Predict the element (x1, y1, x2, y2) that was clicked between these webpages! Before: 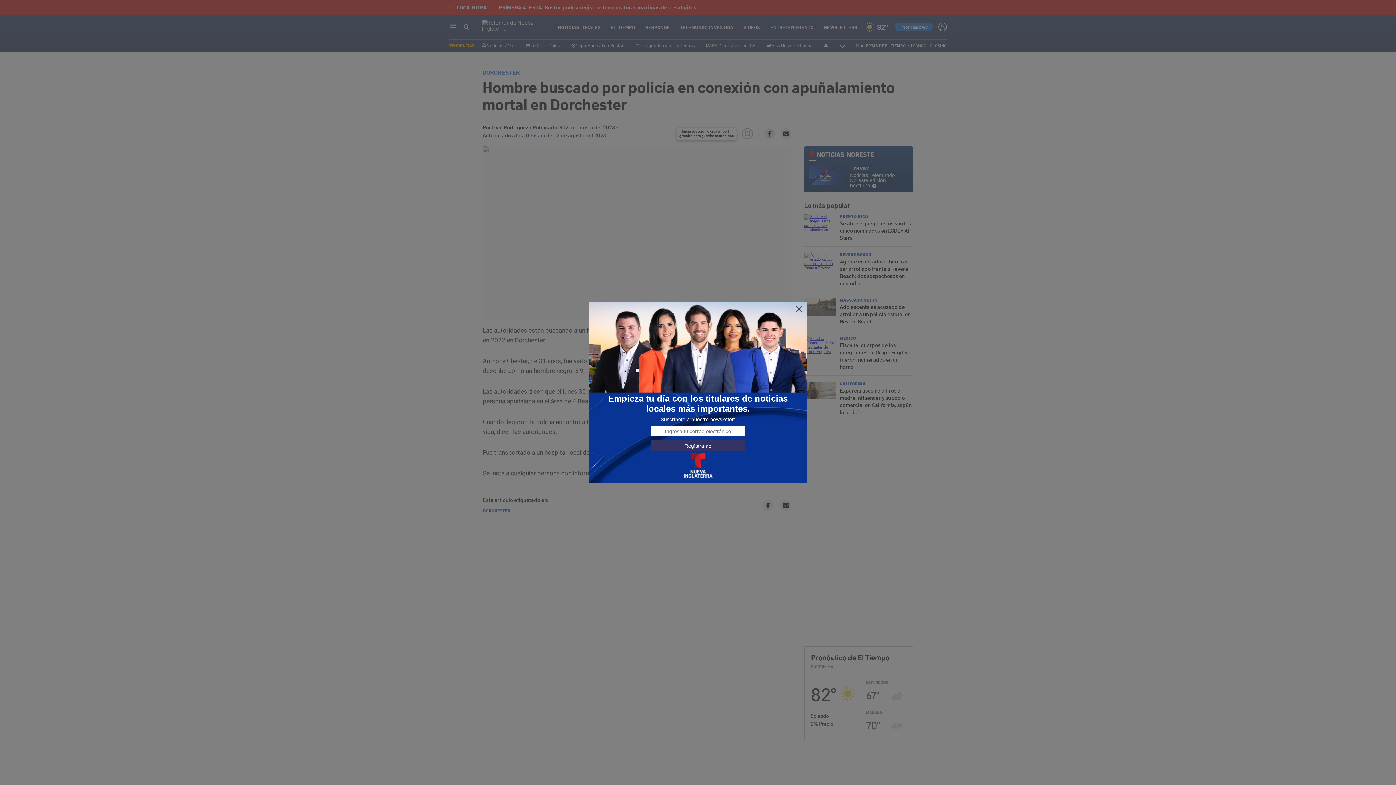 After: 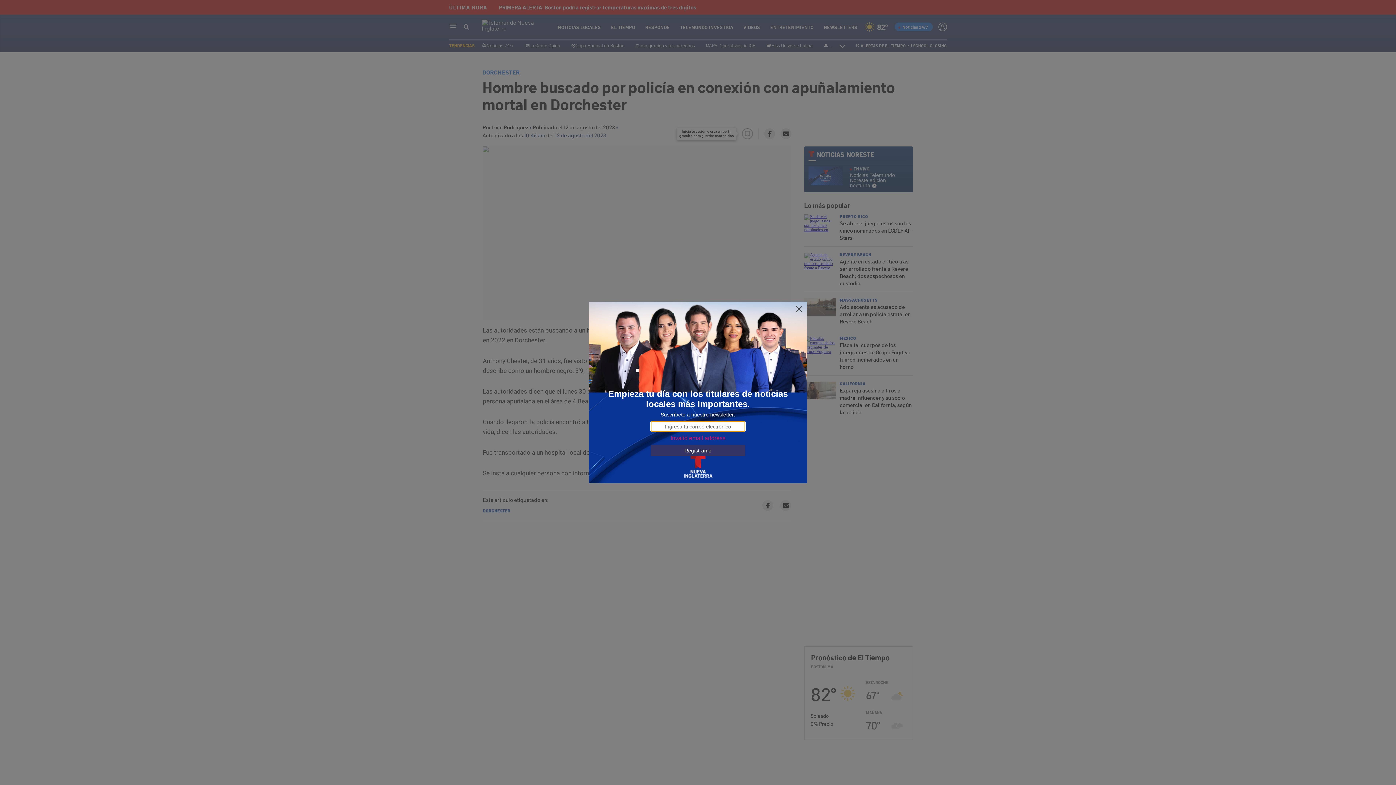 Action: bbox: (650, 440, 745, 451) label: Regístrame